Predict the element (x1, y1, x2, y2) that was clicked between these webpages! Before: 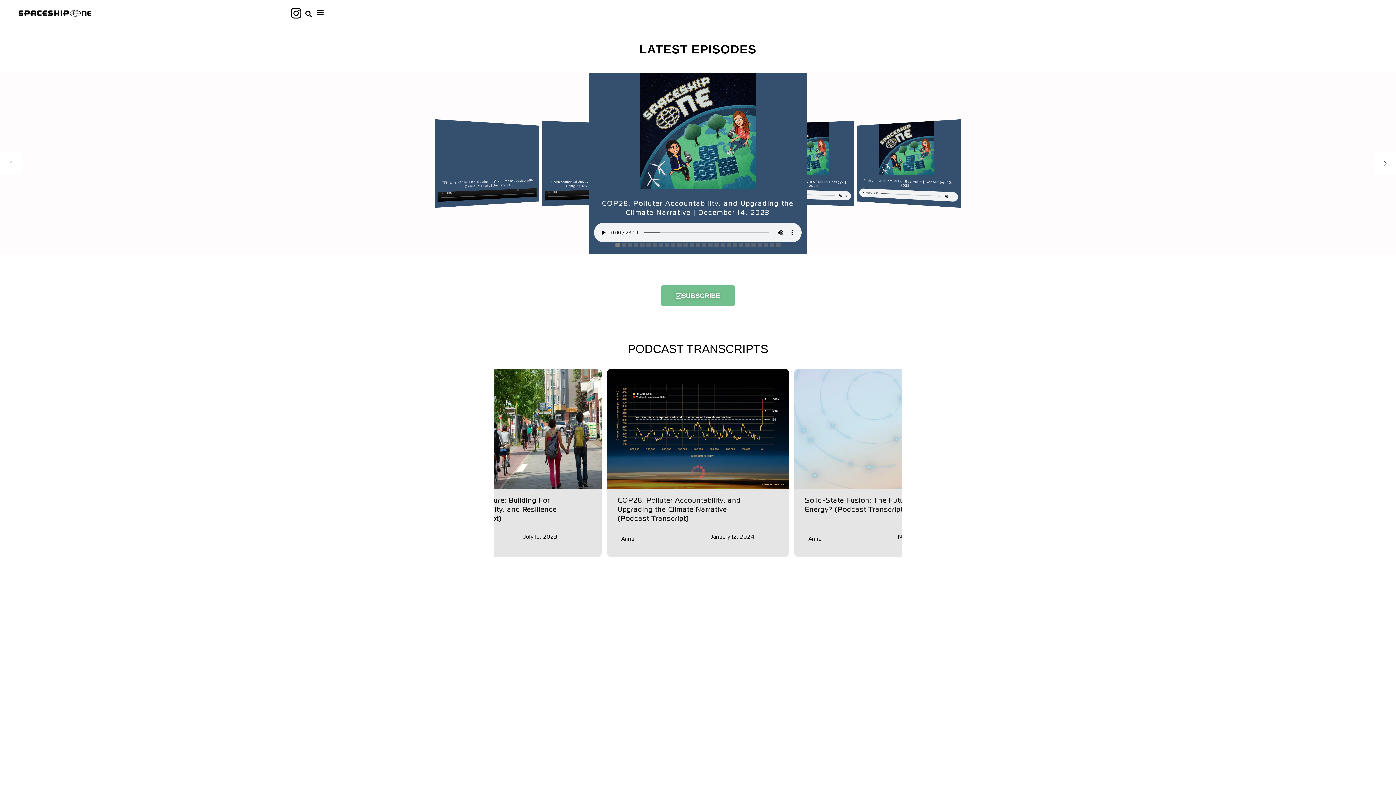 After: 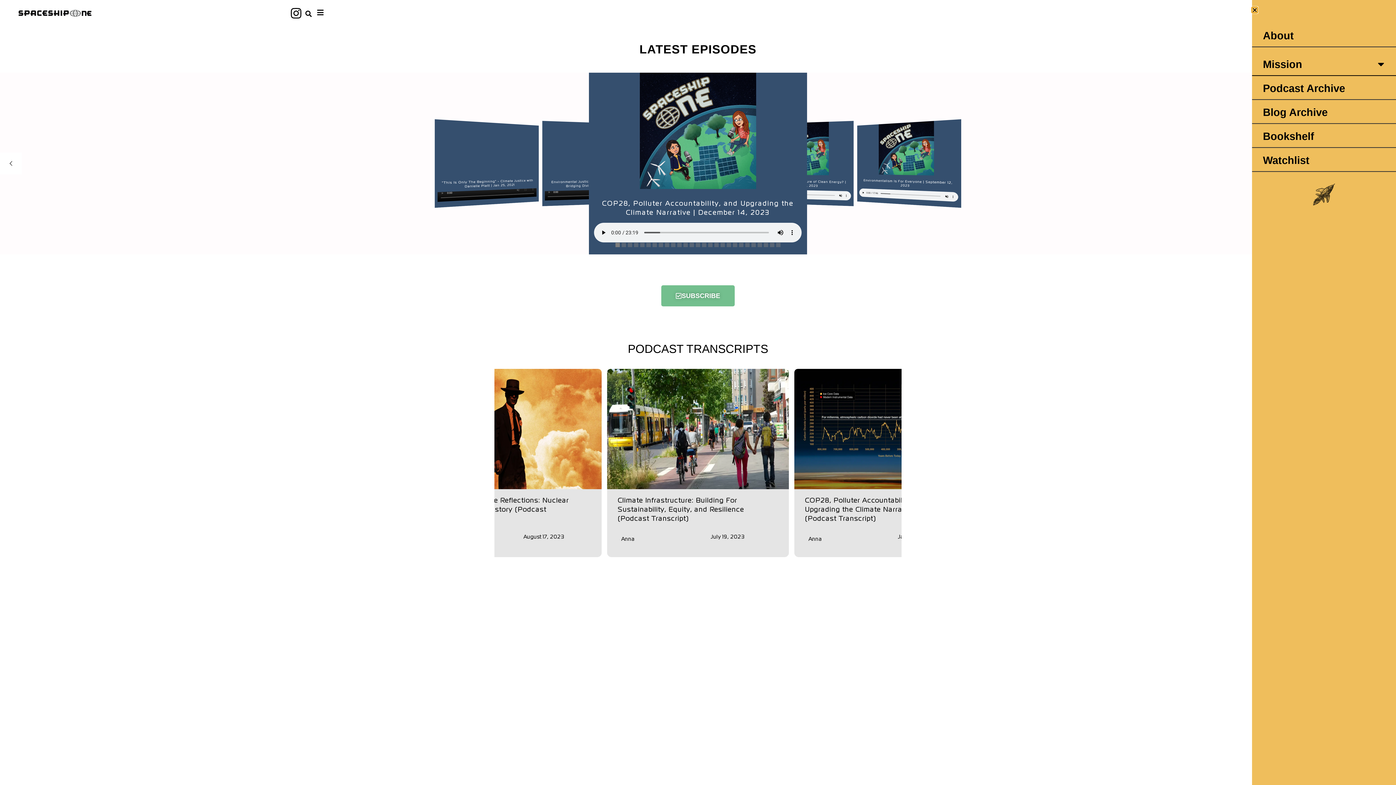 Action: bbox: (316, 9, 324, 16)